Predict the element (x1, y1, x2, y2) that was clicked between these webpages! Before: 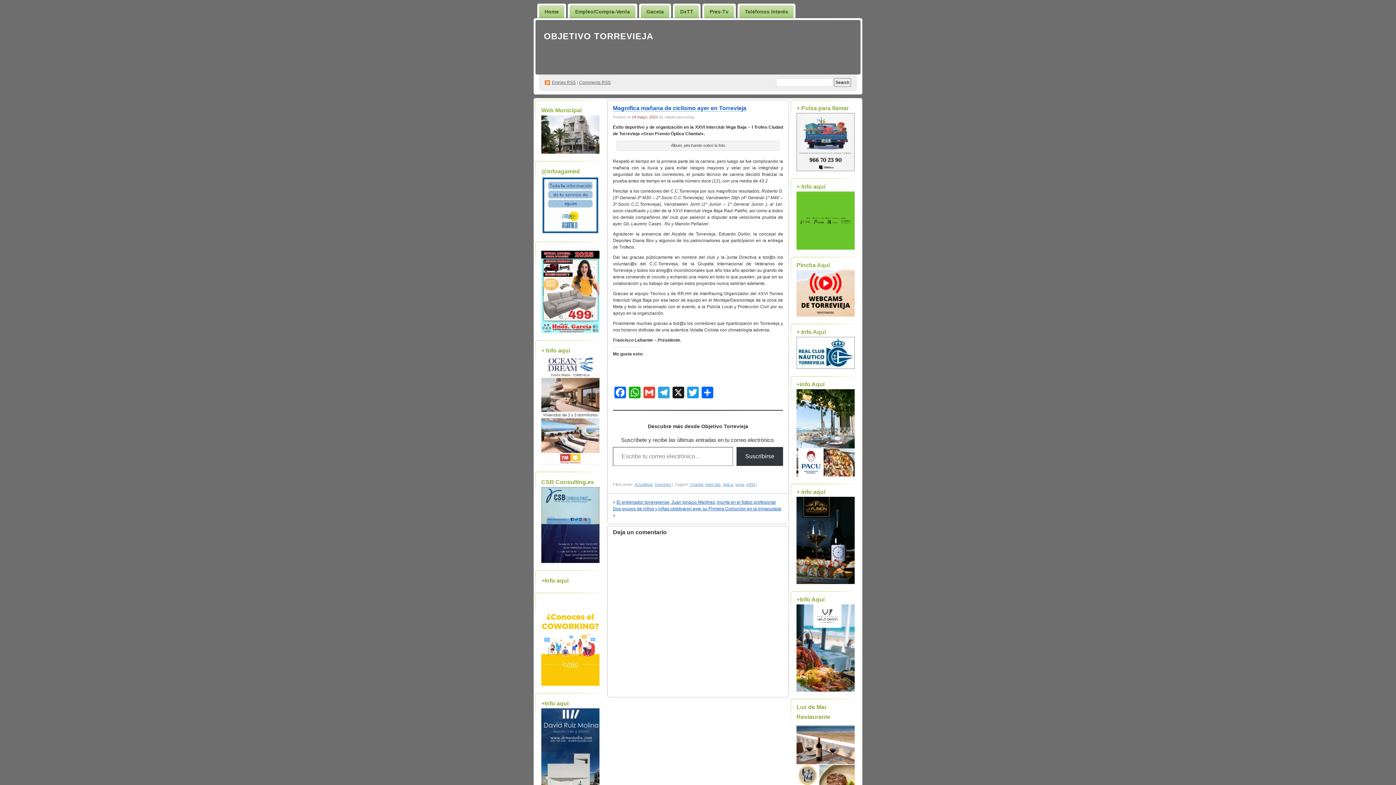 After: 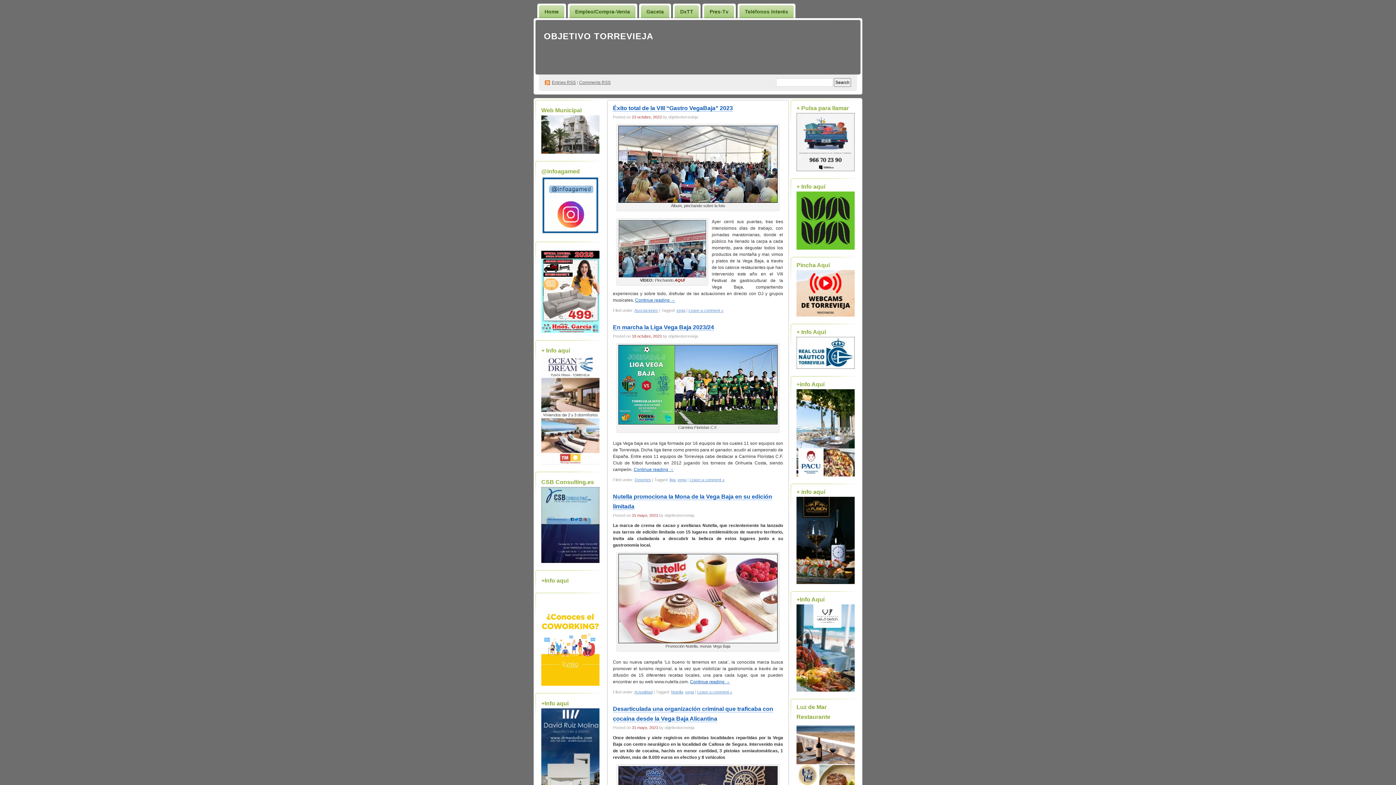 Action: bbox: (735, 482, 744, 486) label: vega